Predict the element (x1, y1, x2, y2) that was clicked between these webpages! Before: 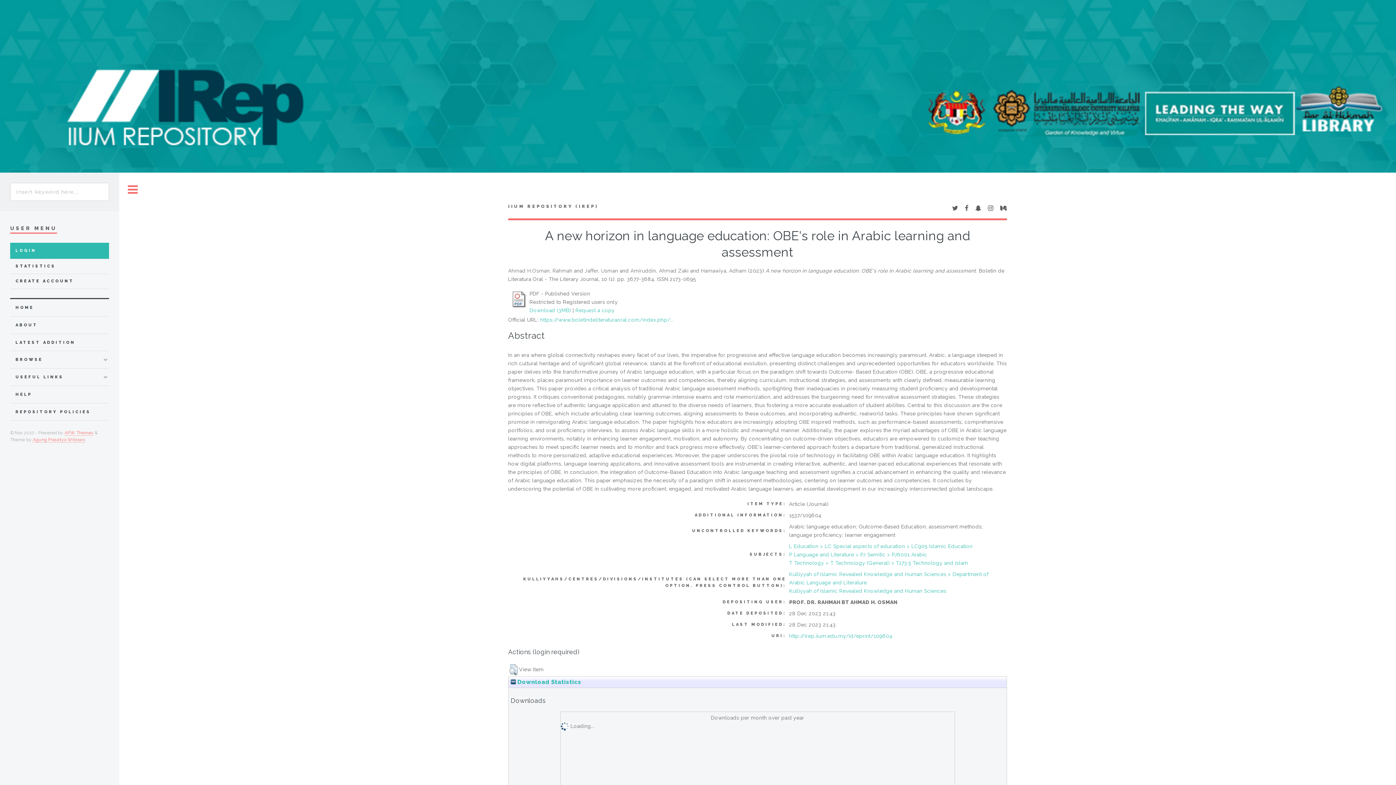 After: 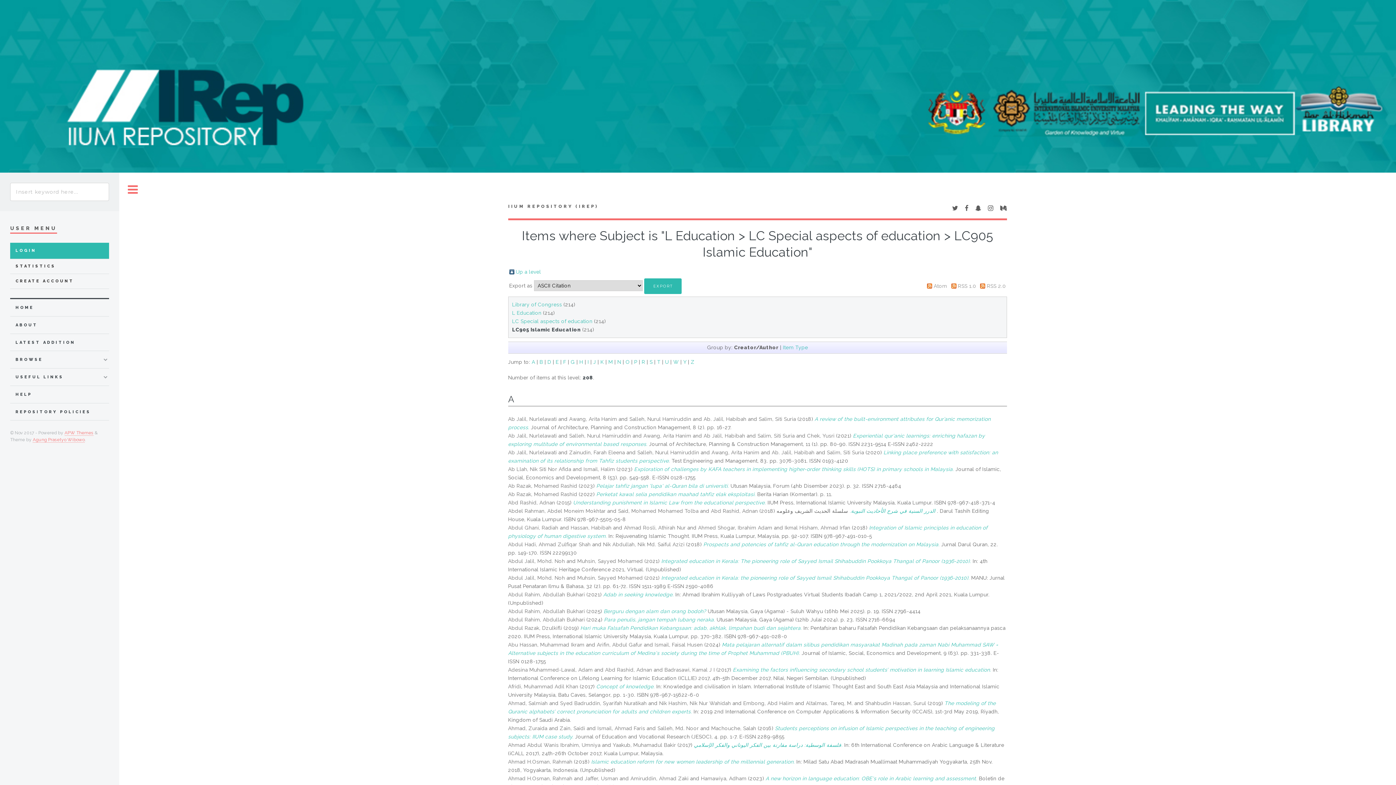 Action: label: L Education > LC Special aspects of education > LC905 Islamic Education bbox: (789, 543, 972, 549)